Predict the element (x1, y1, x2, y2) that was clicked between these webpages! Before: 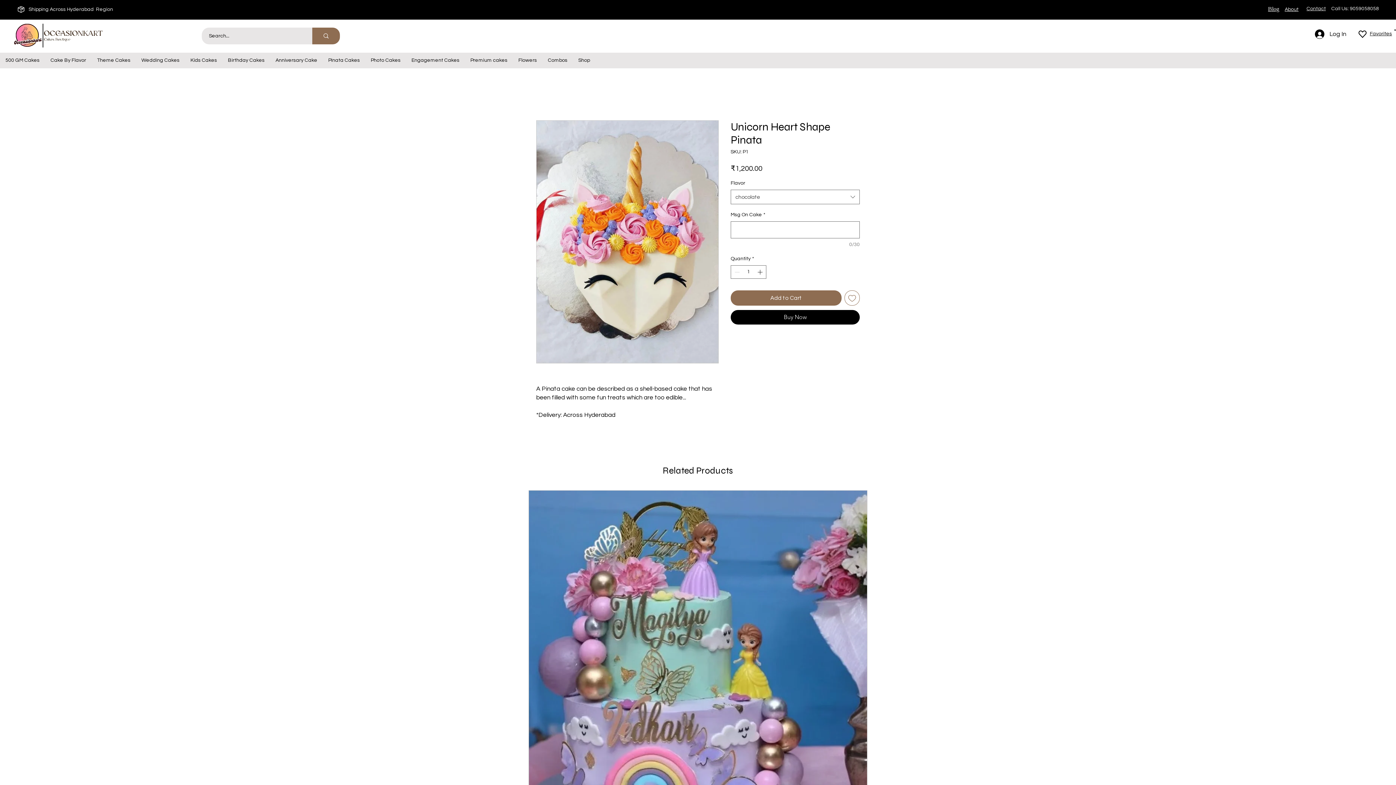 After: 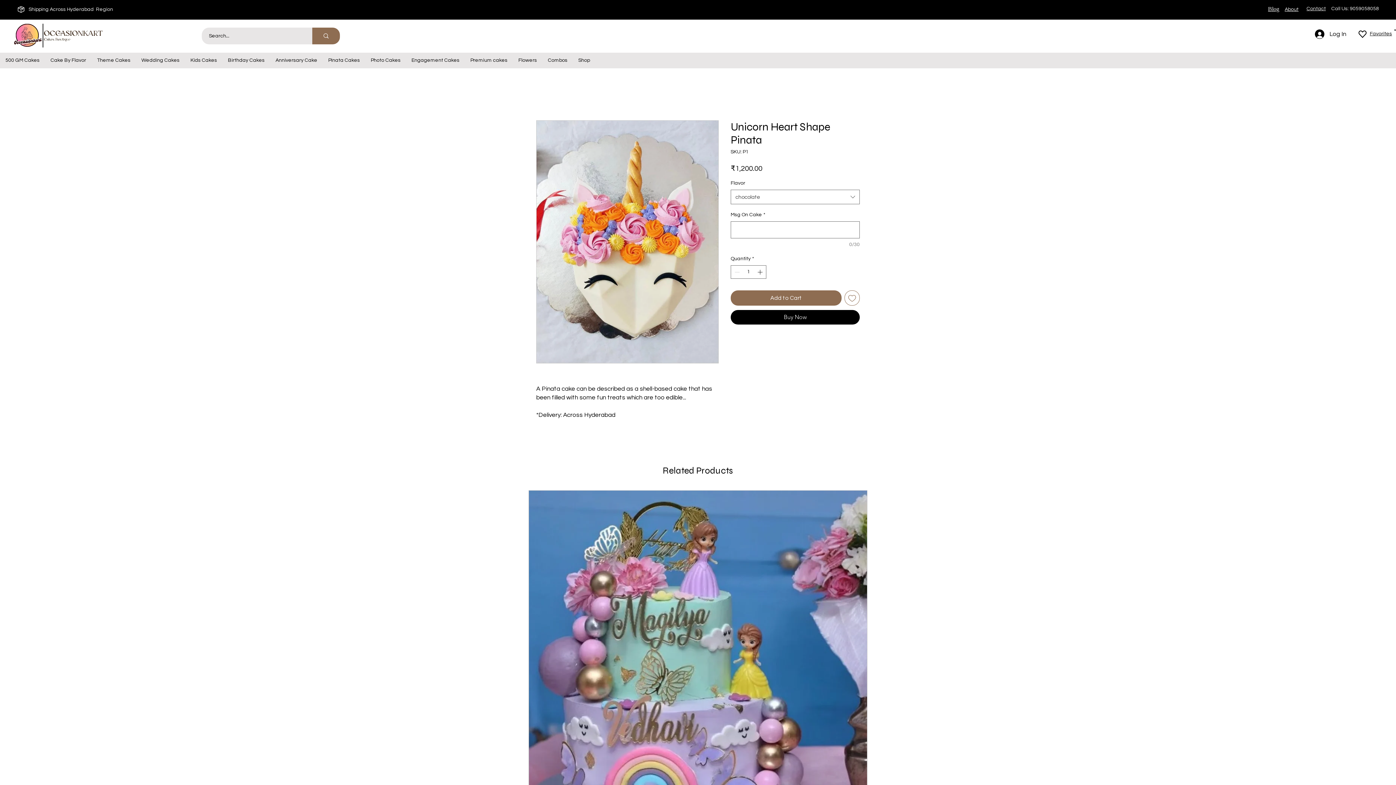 Action: label: Add to Wishlist bbox: (844, 290, 860, 305)